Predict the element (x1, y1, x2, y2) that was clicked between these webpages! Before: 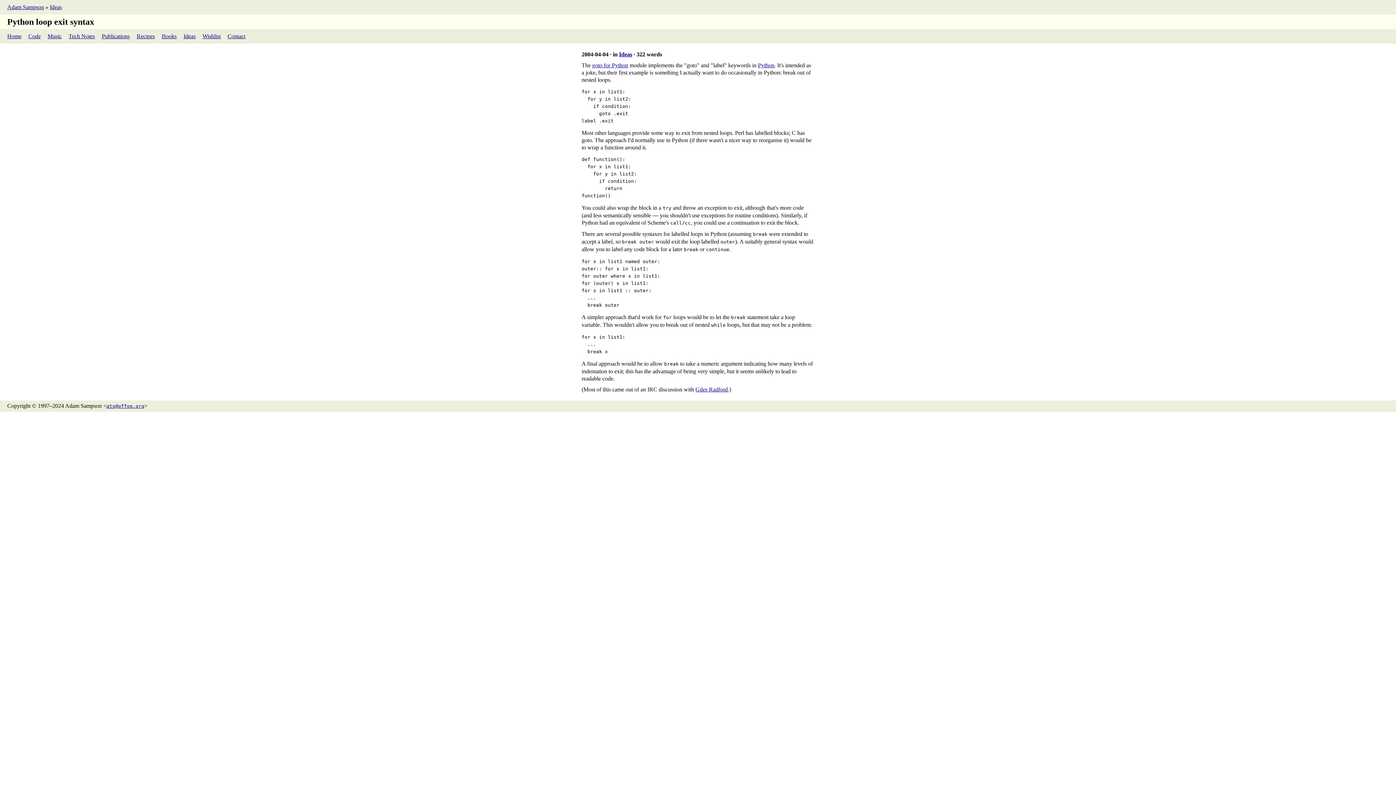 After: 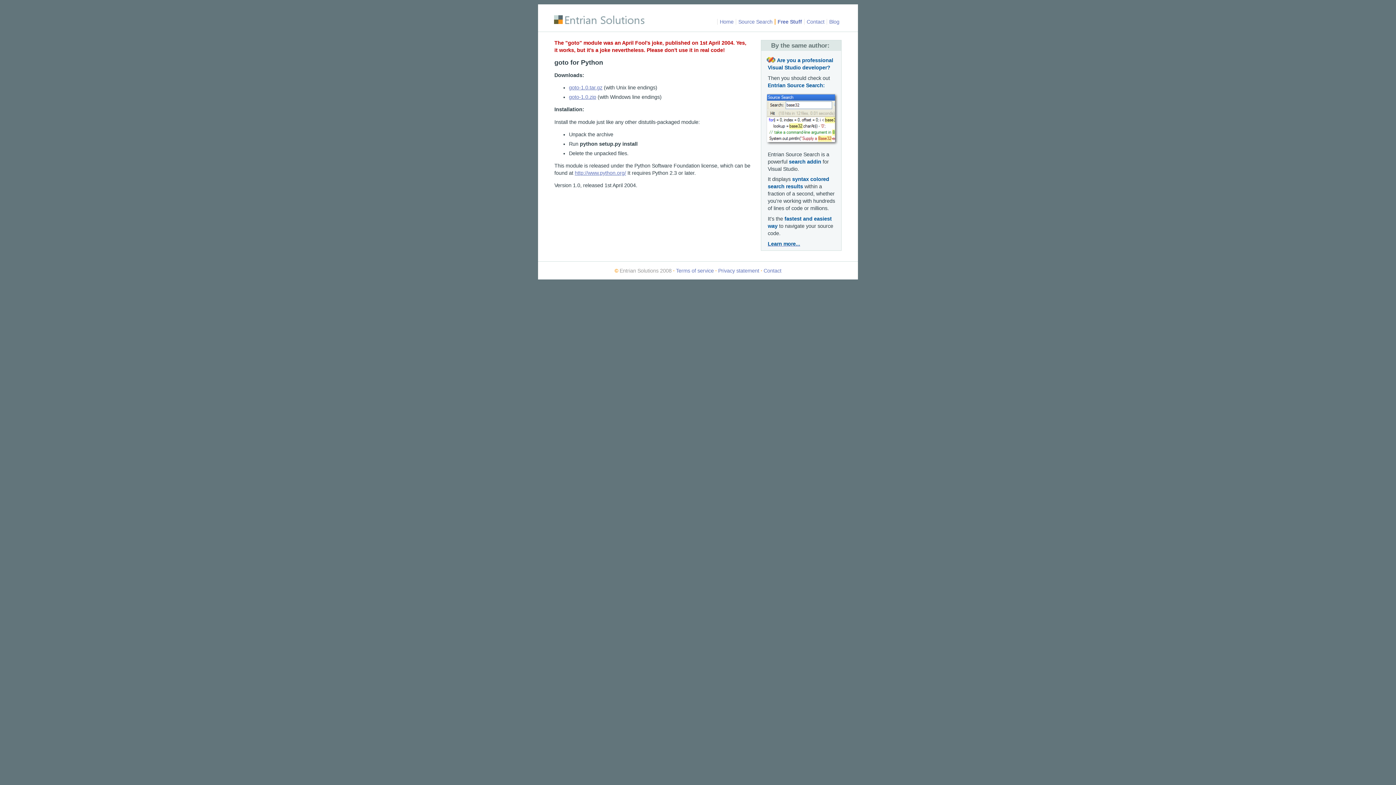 Action: label: goto for Python bbox: (592, 62, 628, 68)